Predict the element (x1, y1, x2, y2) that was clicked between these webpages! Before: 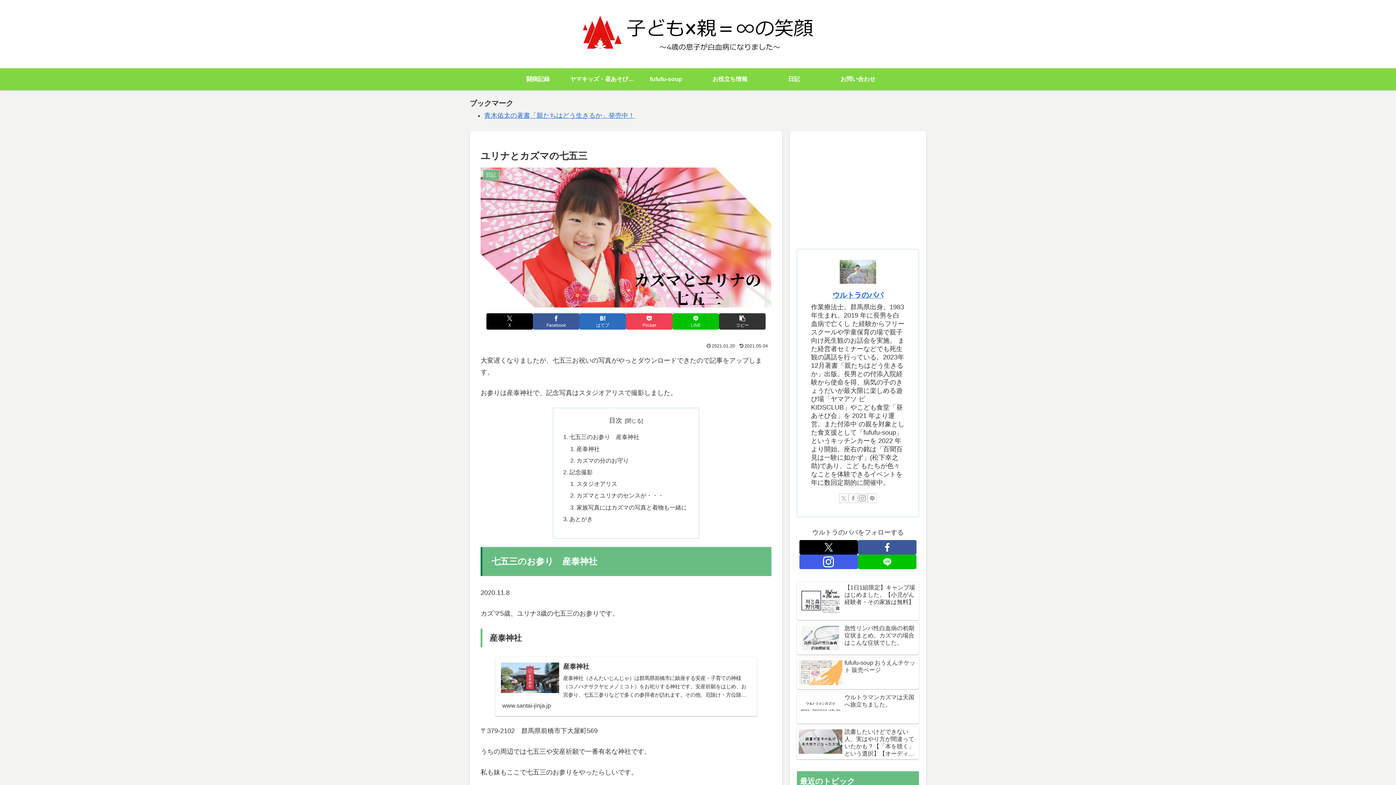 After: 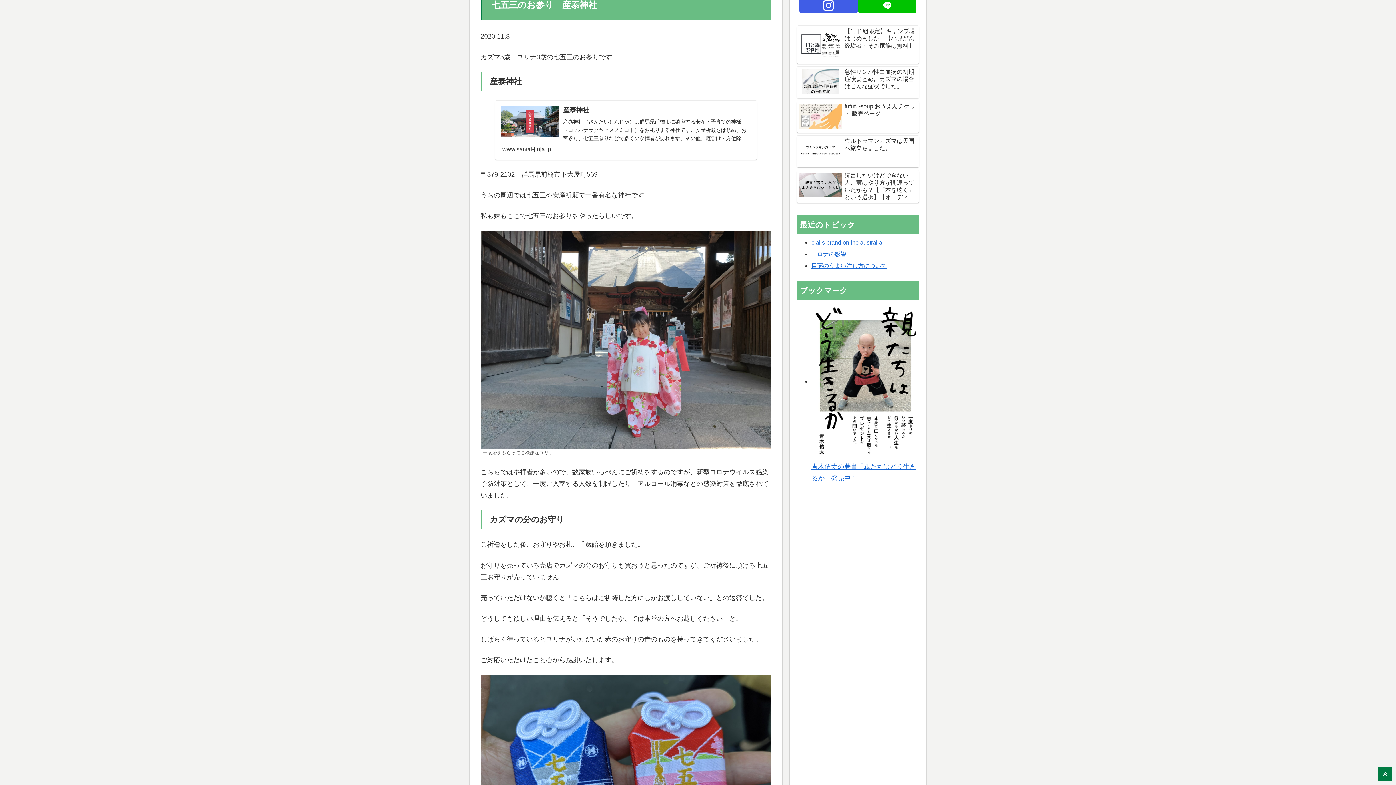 Action: label: 七五三のお参り　産泰神社 bbox: (569, 433, 639, 440)